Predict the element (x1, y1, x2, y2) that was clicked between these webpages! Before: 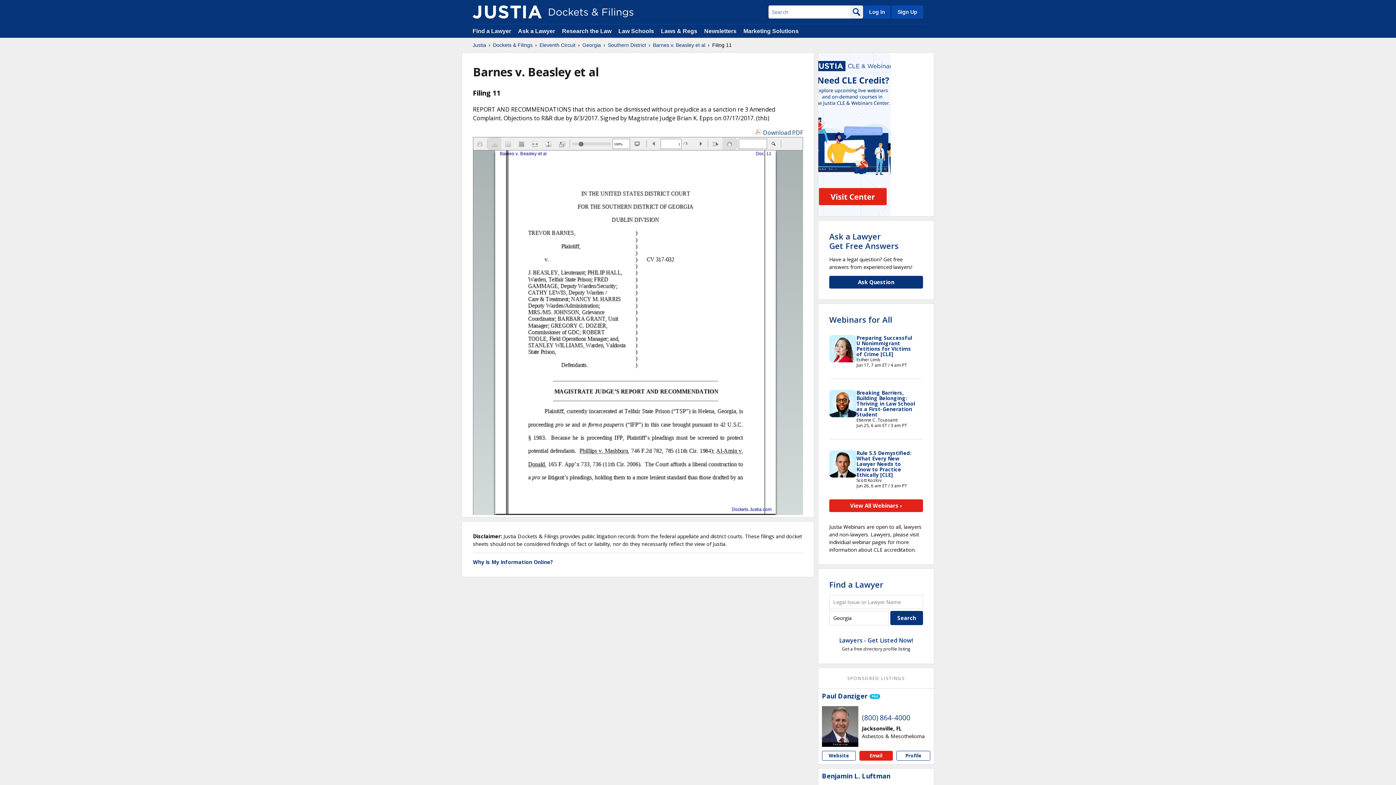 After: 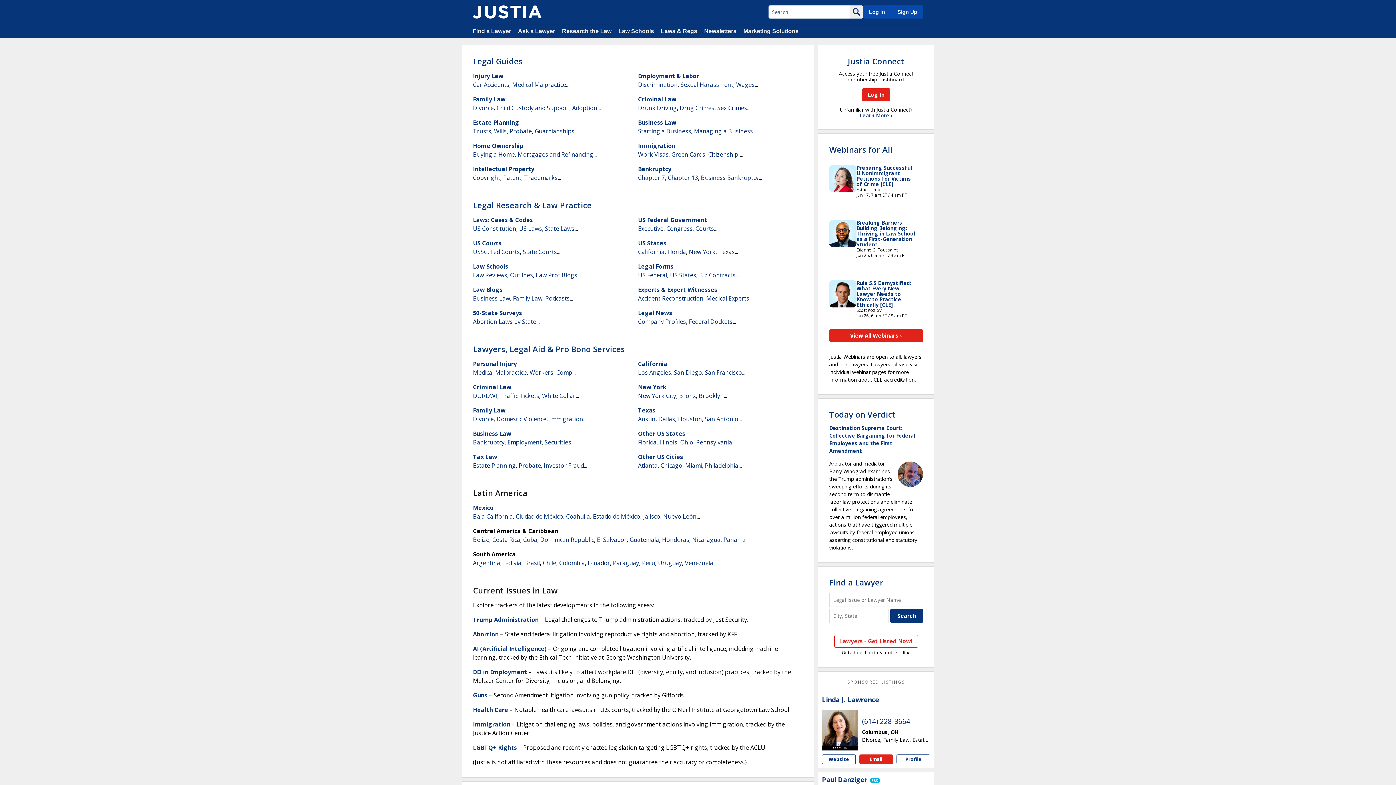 Action: bbox: (472, 41, 486, 48) label: Justia